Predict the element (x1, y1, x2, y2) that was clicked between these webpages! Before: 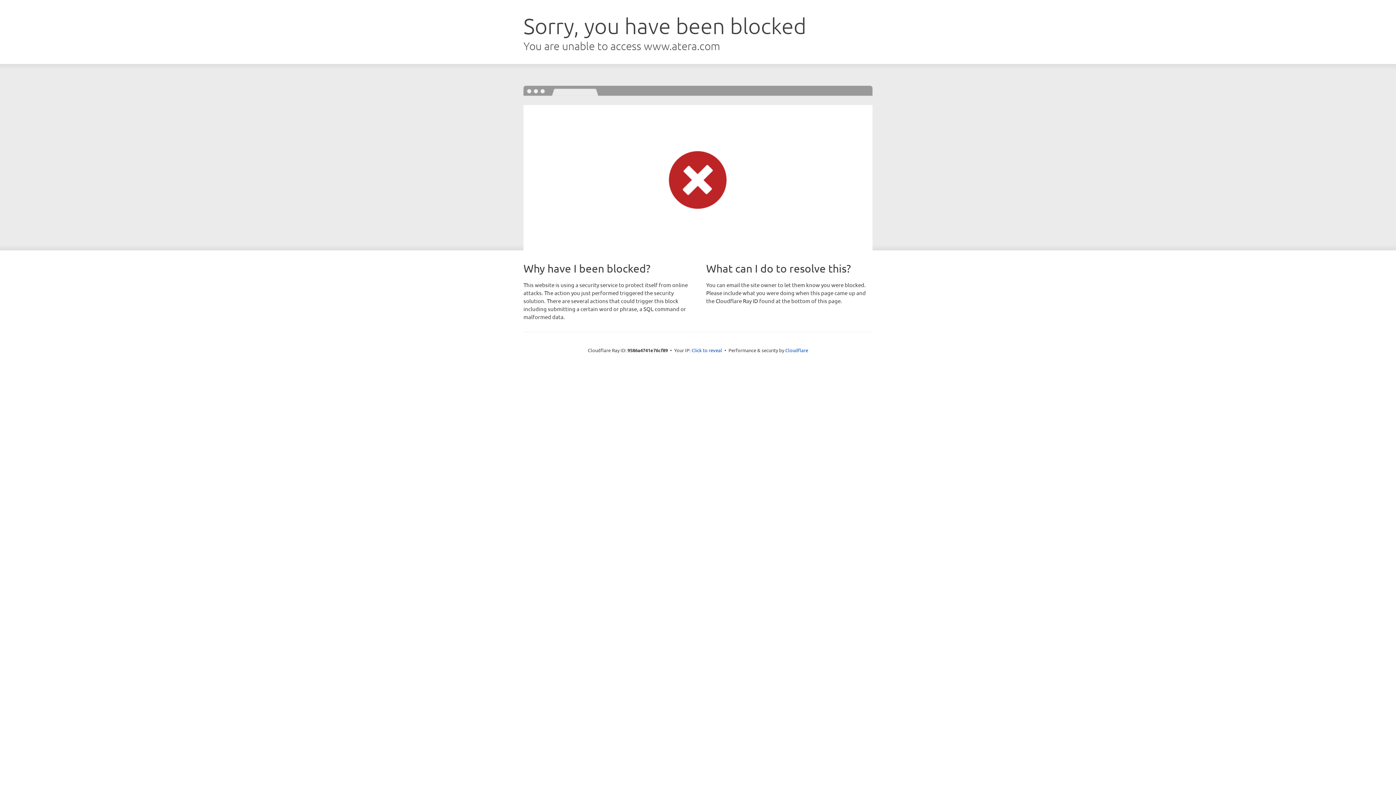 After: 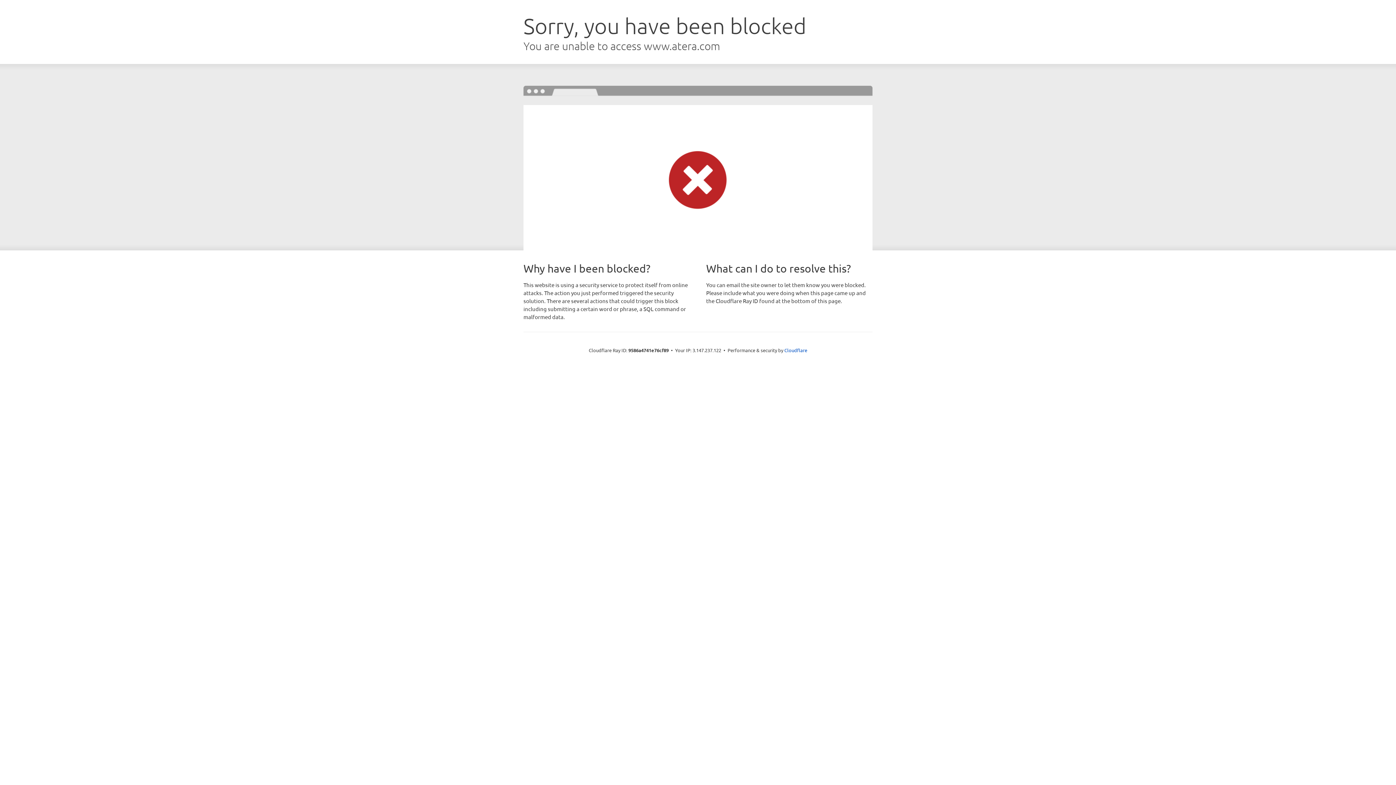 Action: bbox: (691, 346, 722, 353) label: Click to reveal